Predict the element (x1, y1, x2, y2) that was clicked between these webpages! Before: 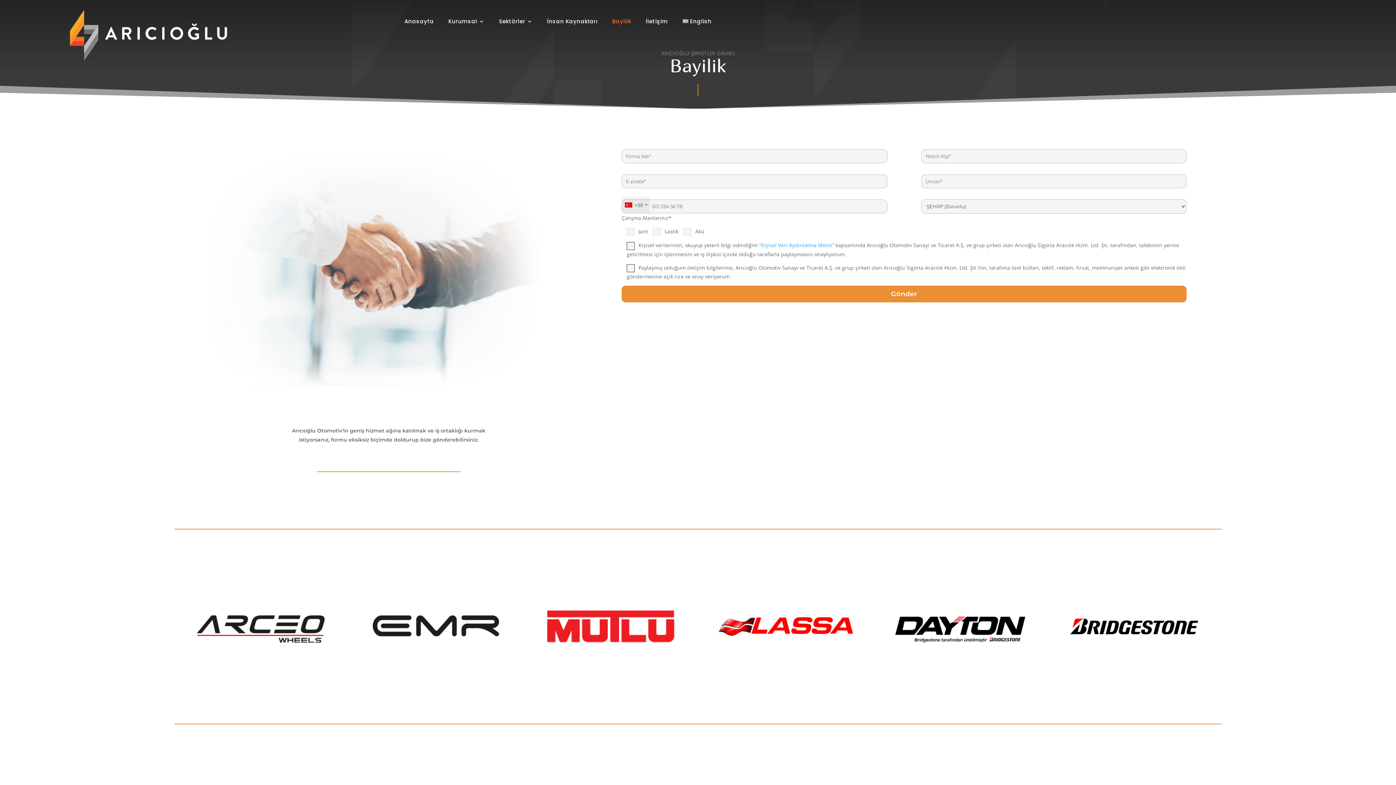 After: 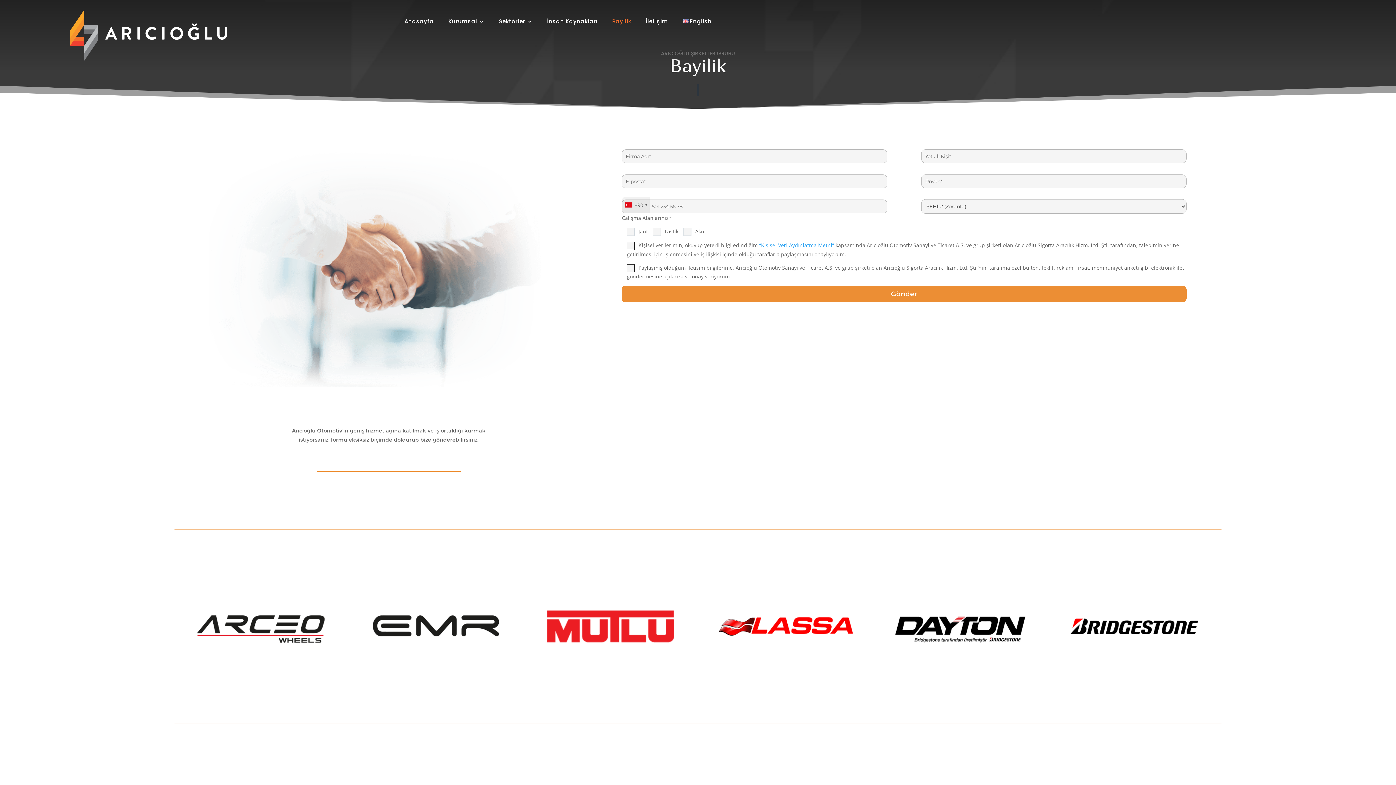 Action: bbox: (759, 241, 834, 248) label: “Kişisel Veri Aydınlatma Metni”